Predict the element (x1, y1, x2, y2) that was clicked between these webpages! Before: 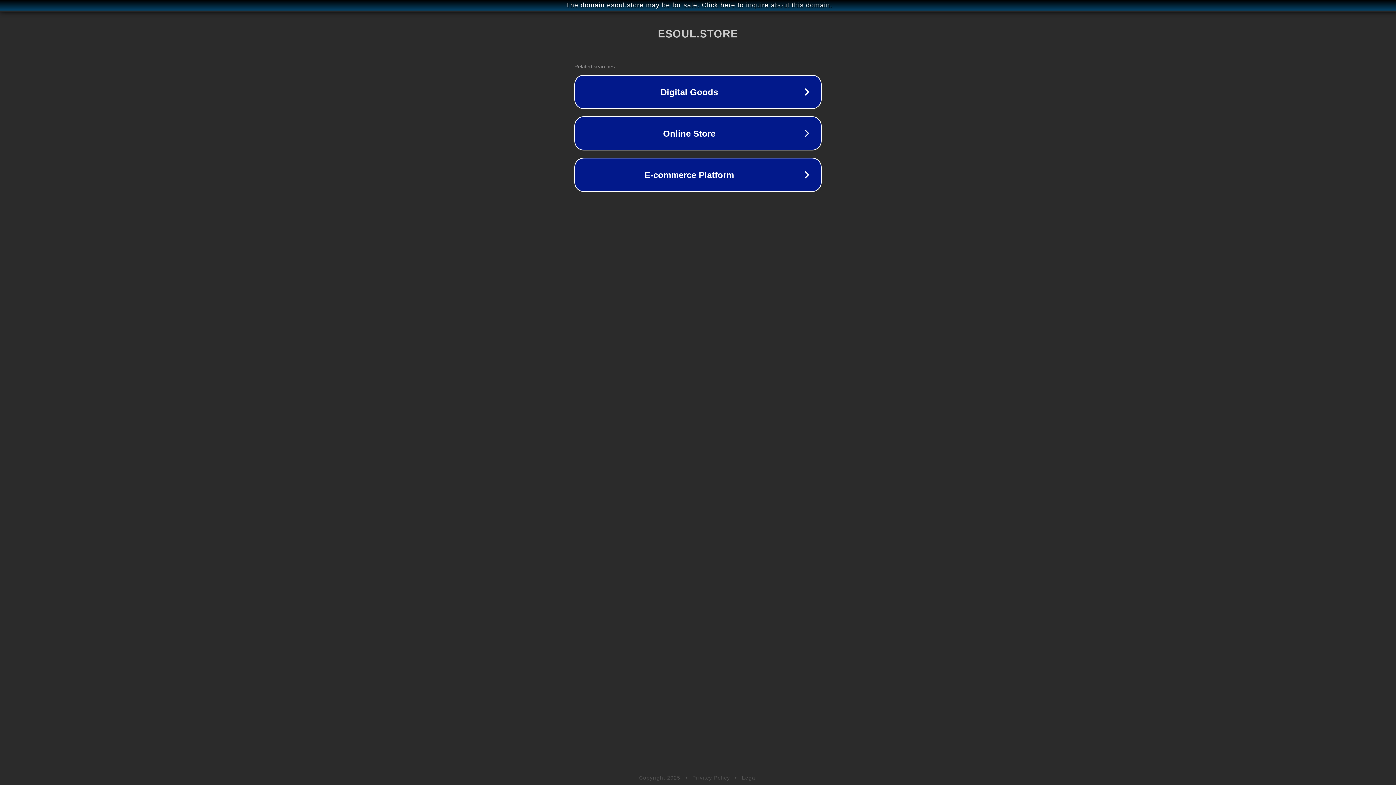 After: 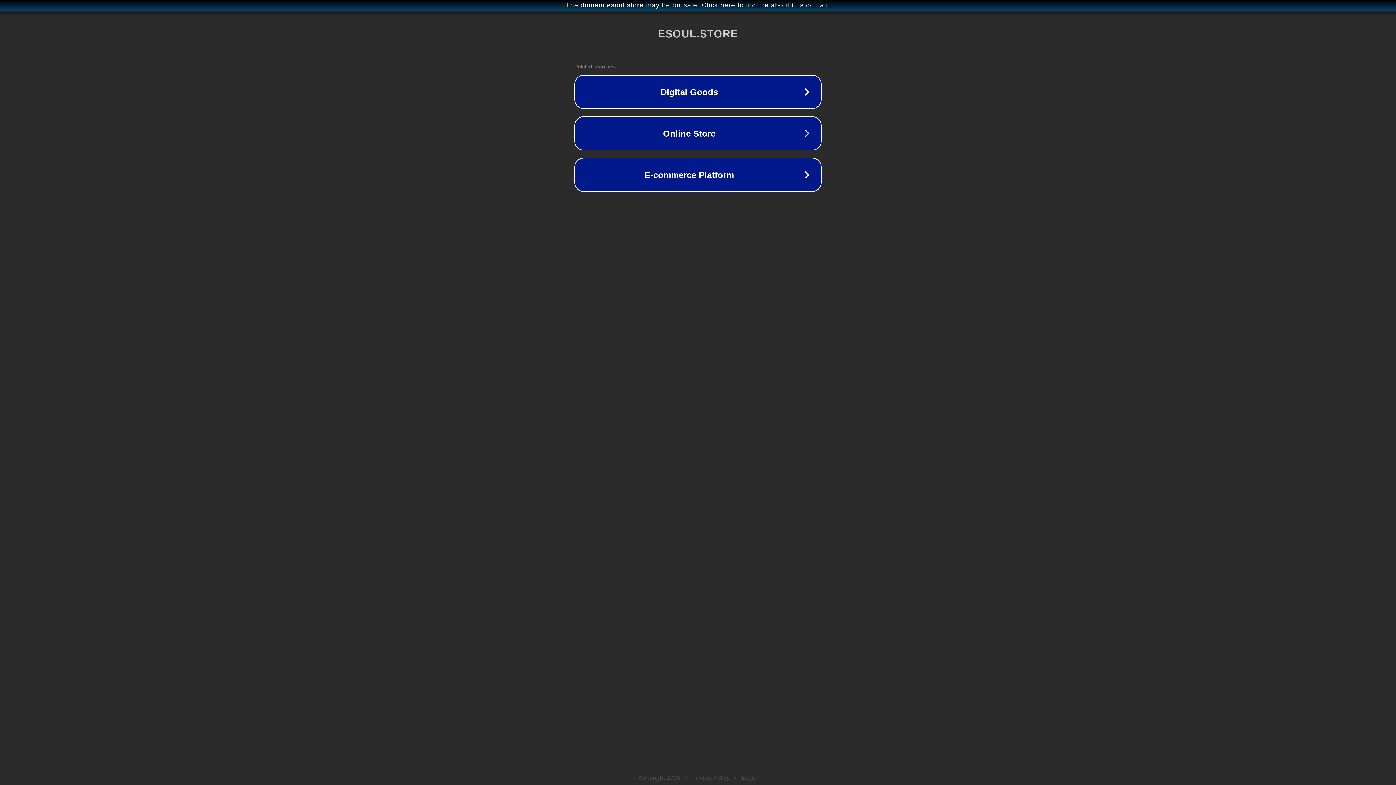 Action: bbox: (692, 775, 730, 781) label: Privacy Policy